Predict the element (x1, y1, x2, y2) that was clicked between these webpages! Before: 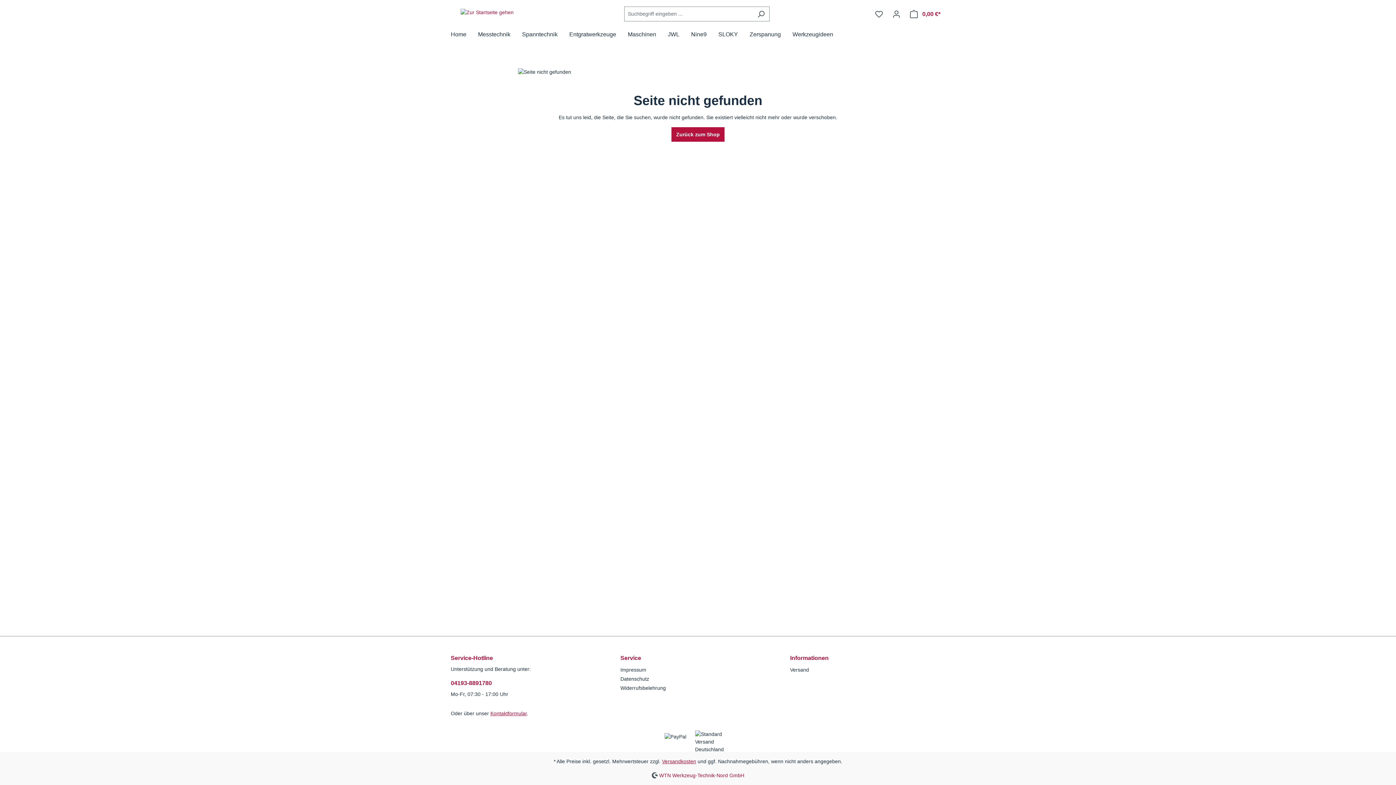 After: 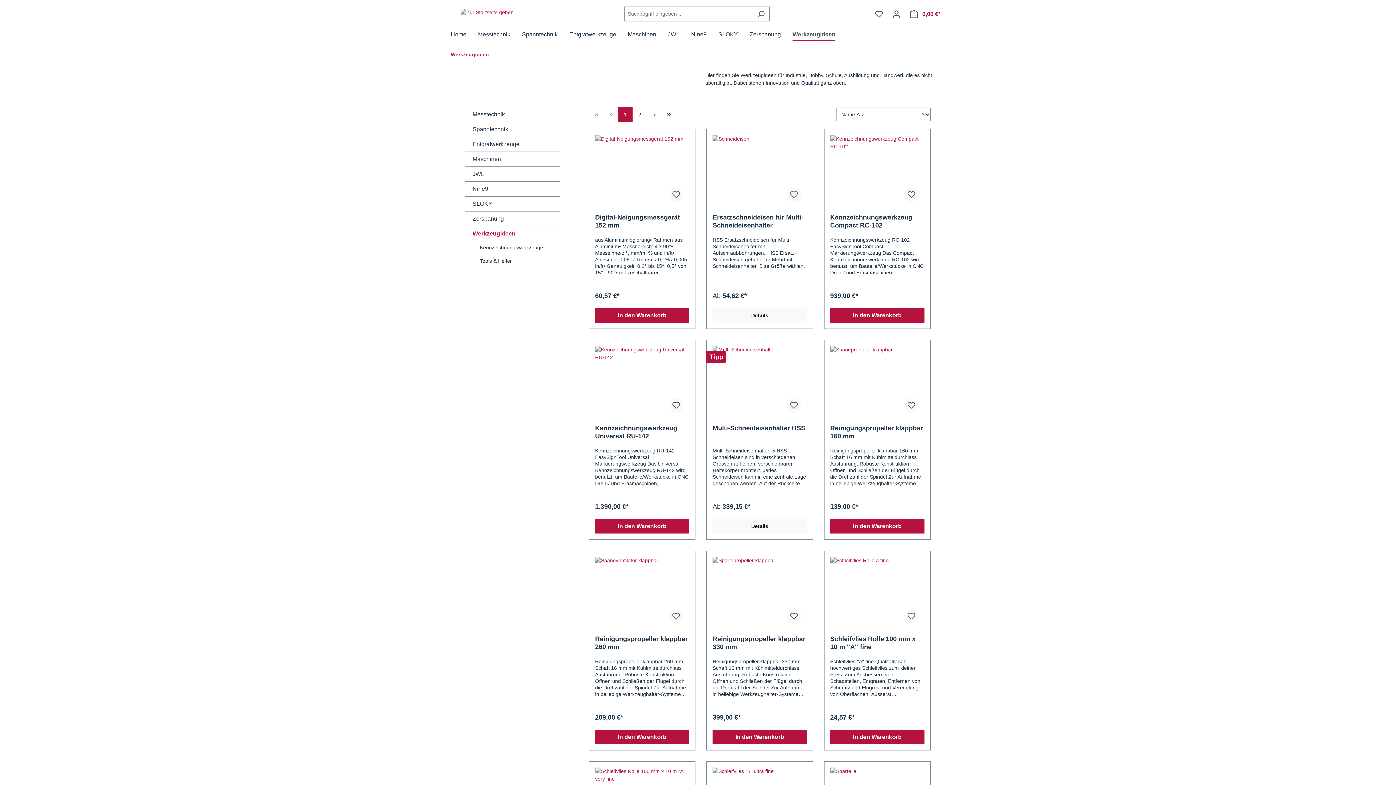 Action: bbox: (792, 27, 845, 43) label: Werkzeugideen